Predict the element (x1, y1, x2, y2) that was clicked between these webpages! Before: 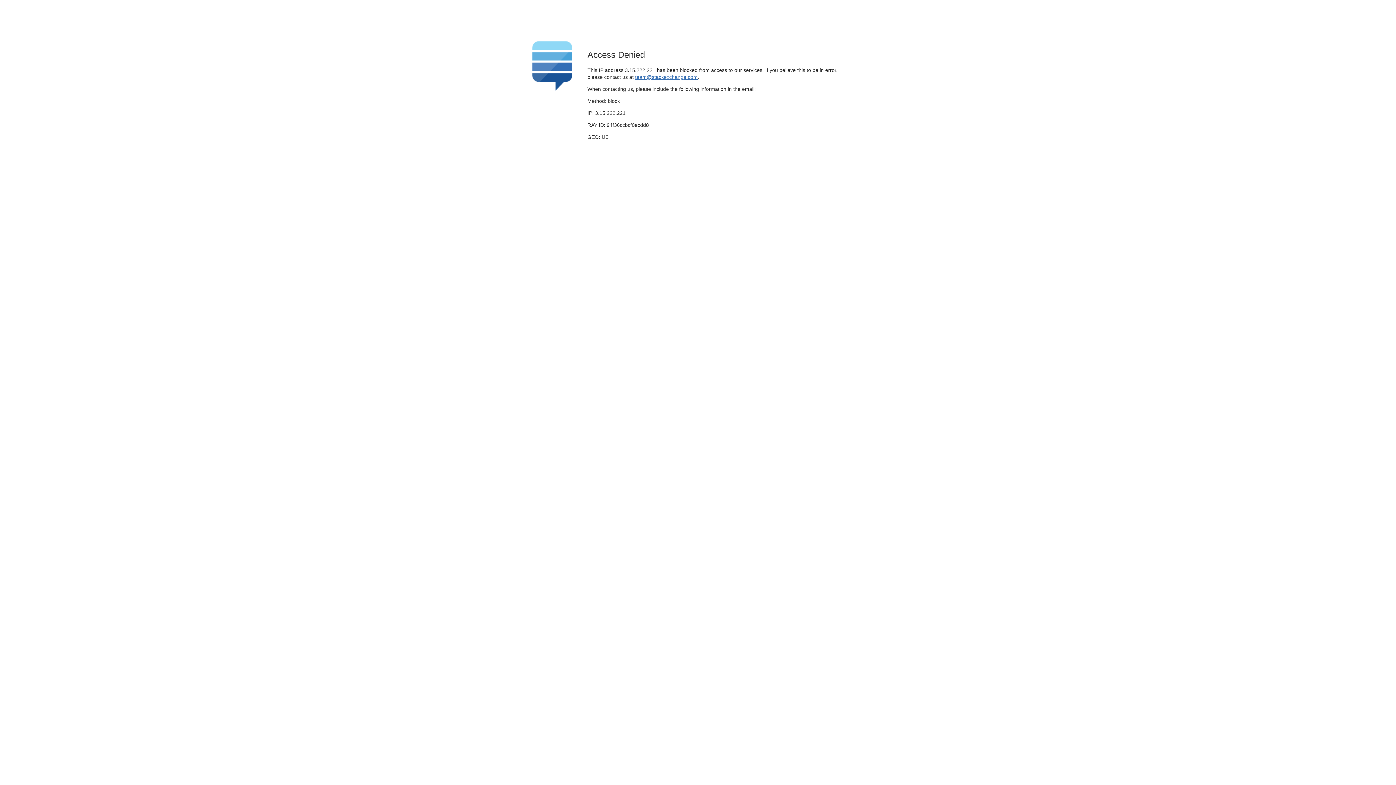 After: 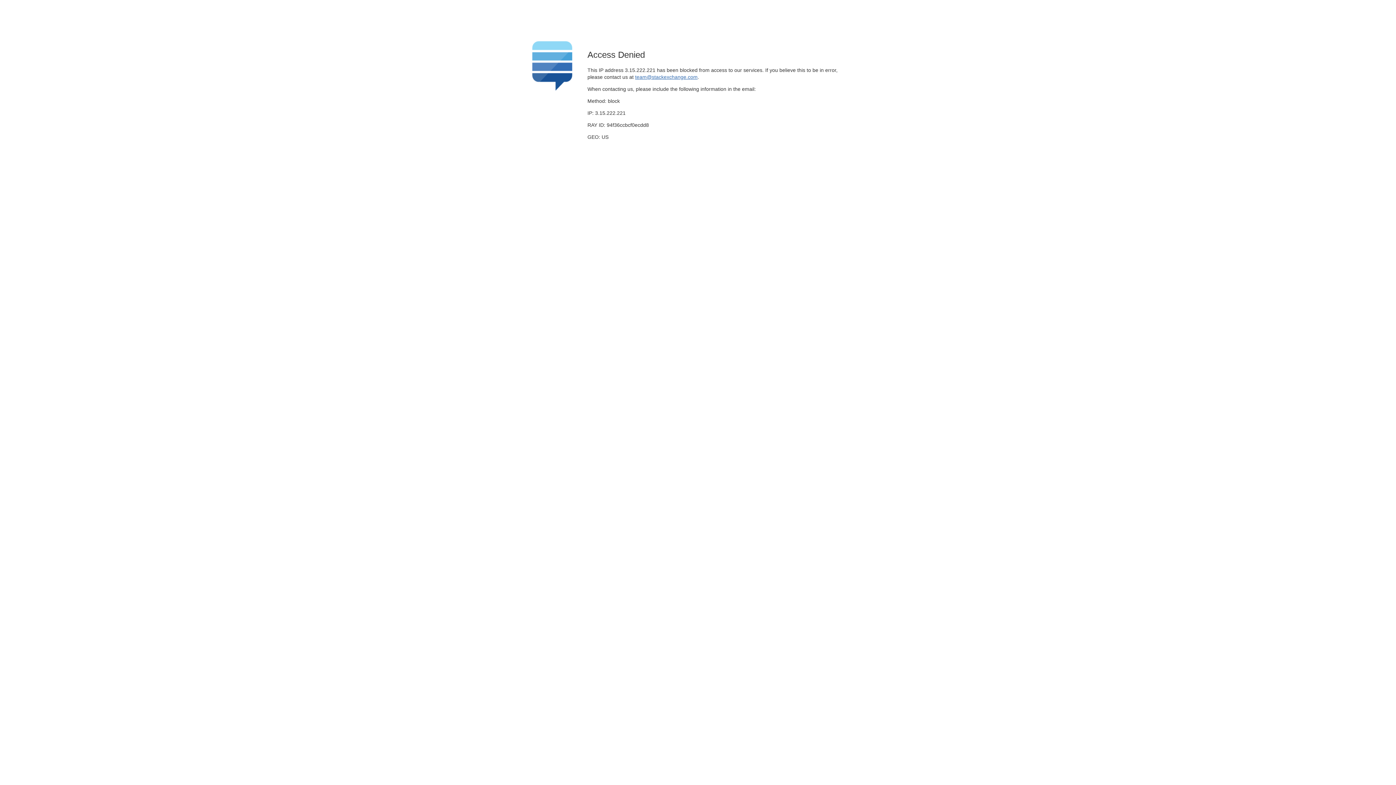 Action: label: team@stackexchange.com bbox: (635, 74, 697, 79)